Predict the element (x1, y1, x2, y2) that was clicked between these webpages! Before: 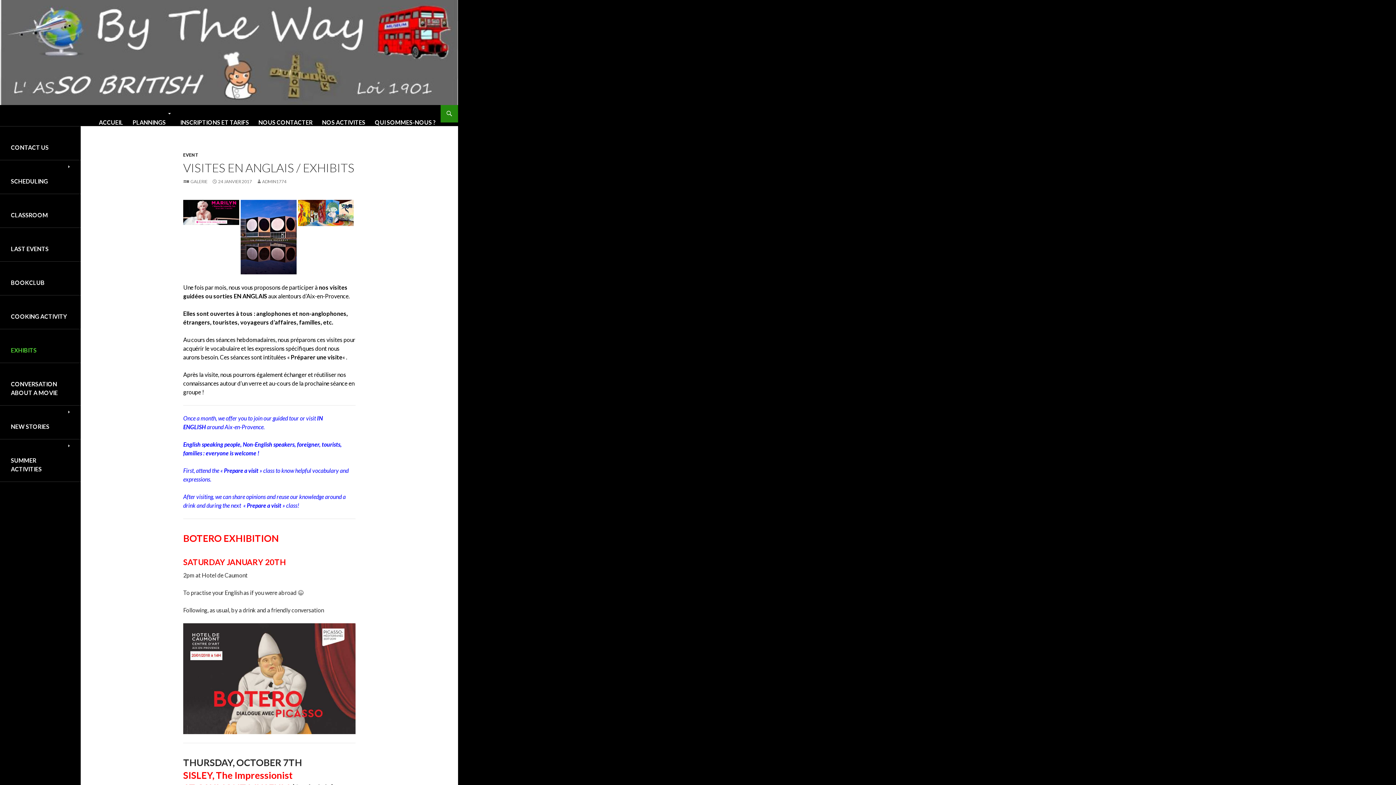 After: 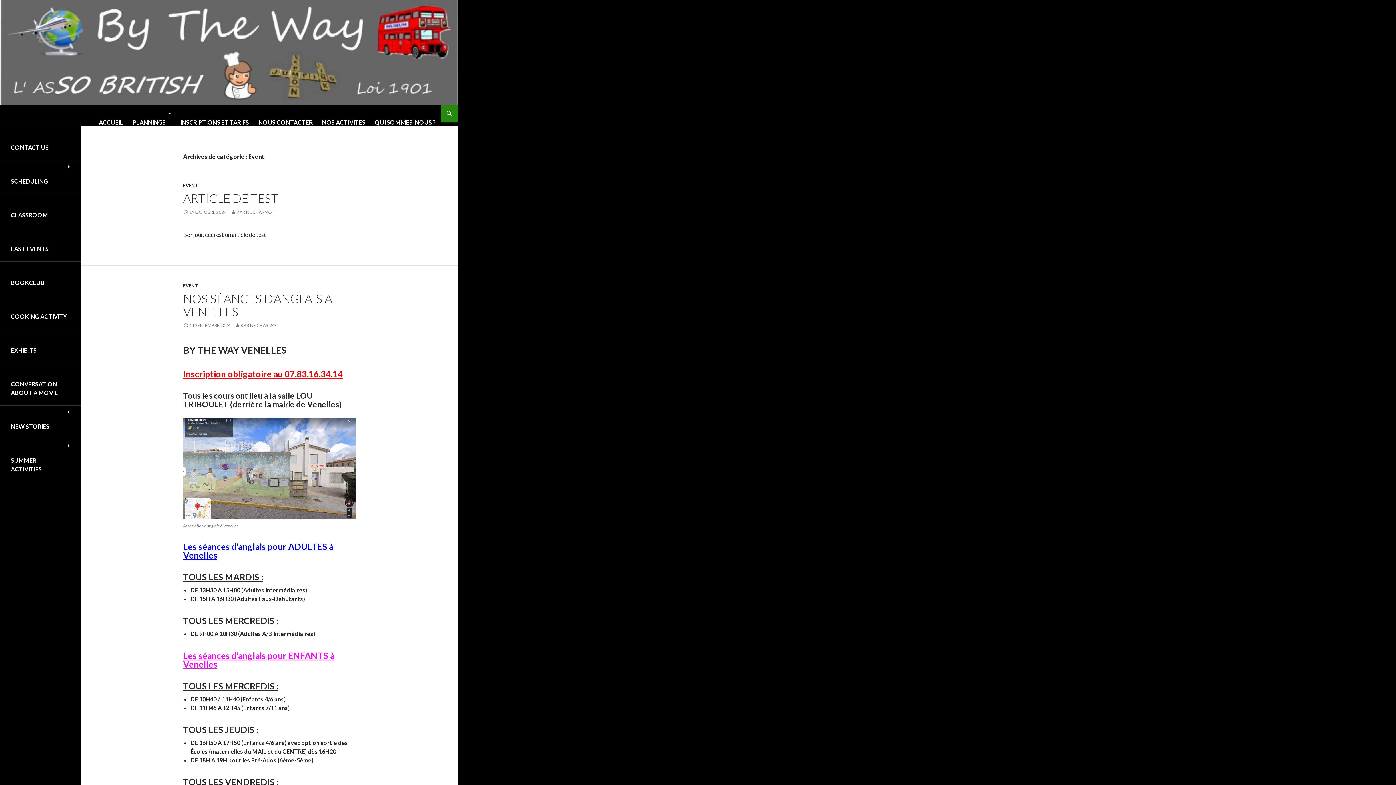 Action: bbox: (183, 152, 198, 157) label: EVENT